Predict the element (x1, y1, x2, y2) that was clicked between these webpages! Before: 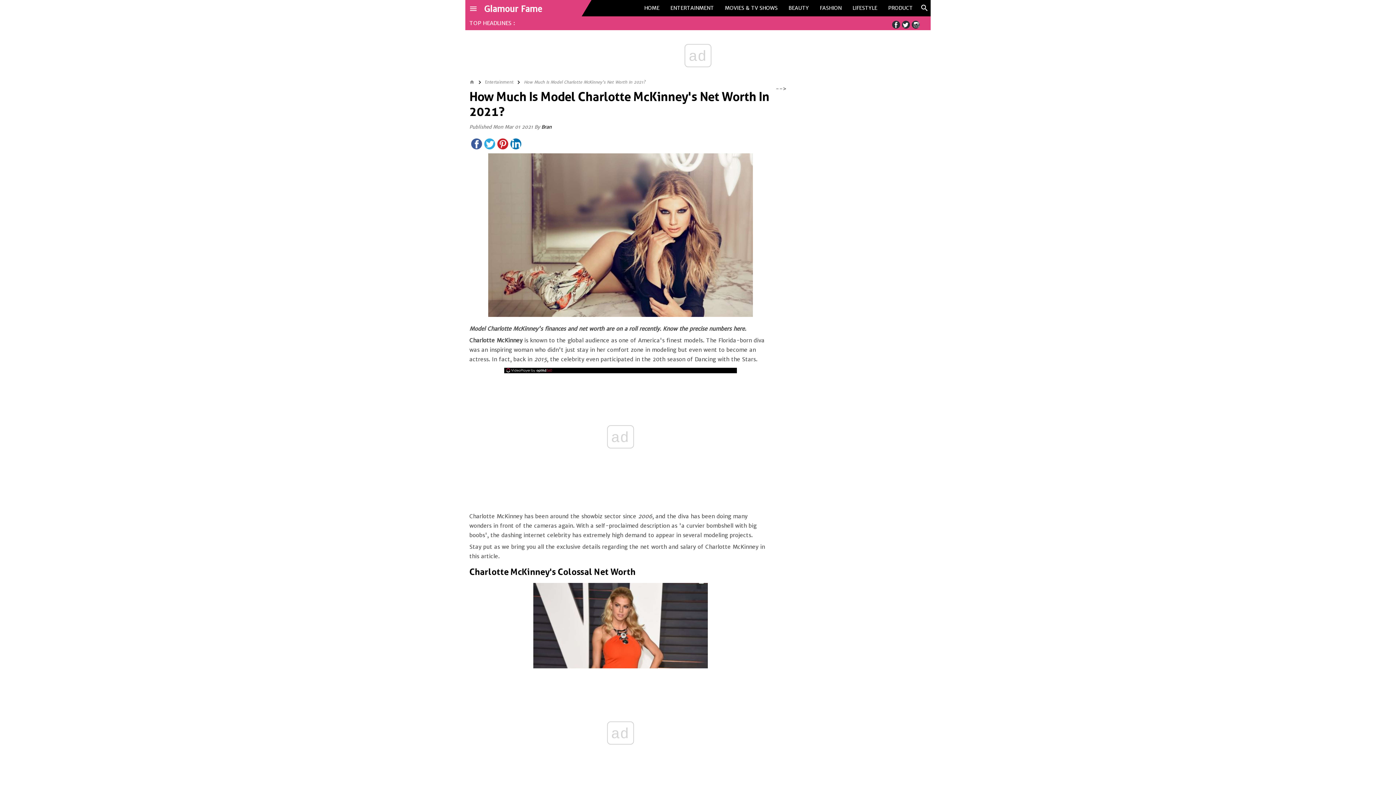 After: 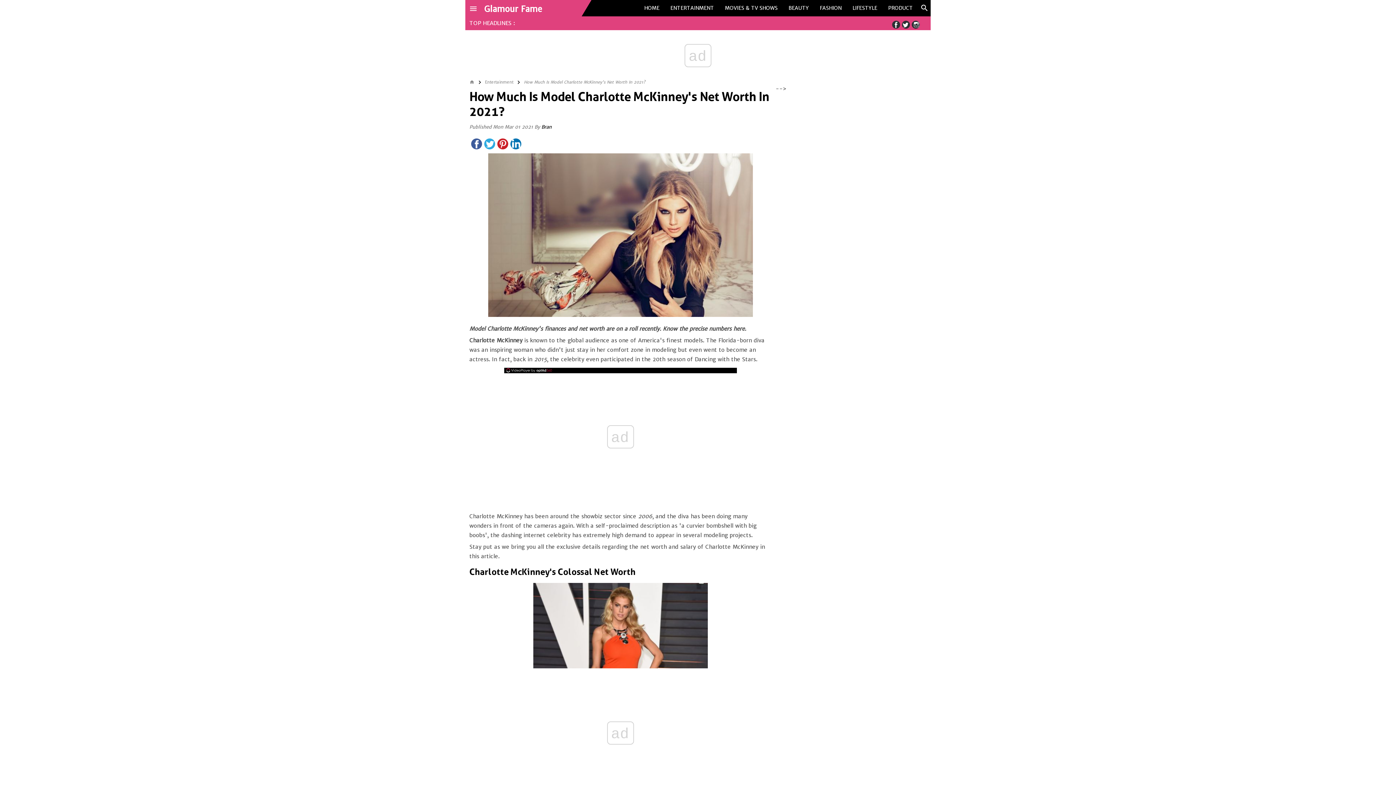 Action: bbox: (484, 138, 495, 149)